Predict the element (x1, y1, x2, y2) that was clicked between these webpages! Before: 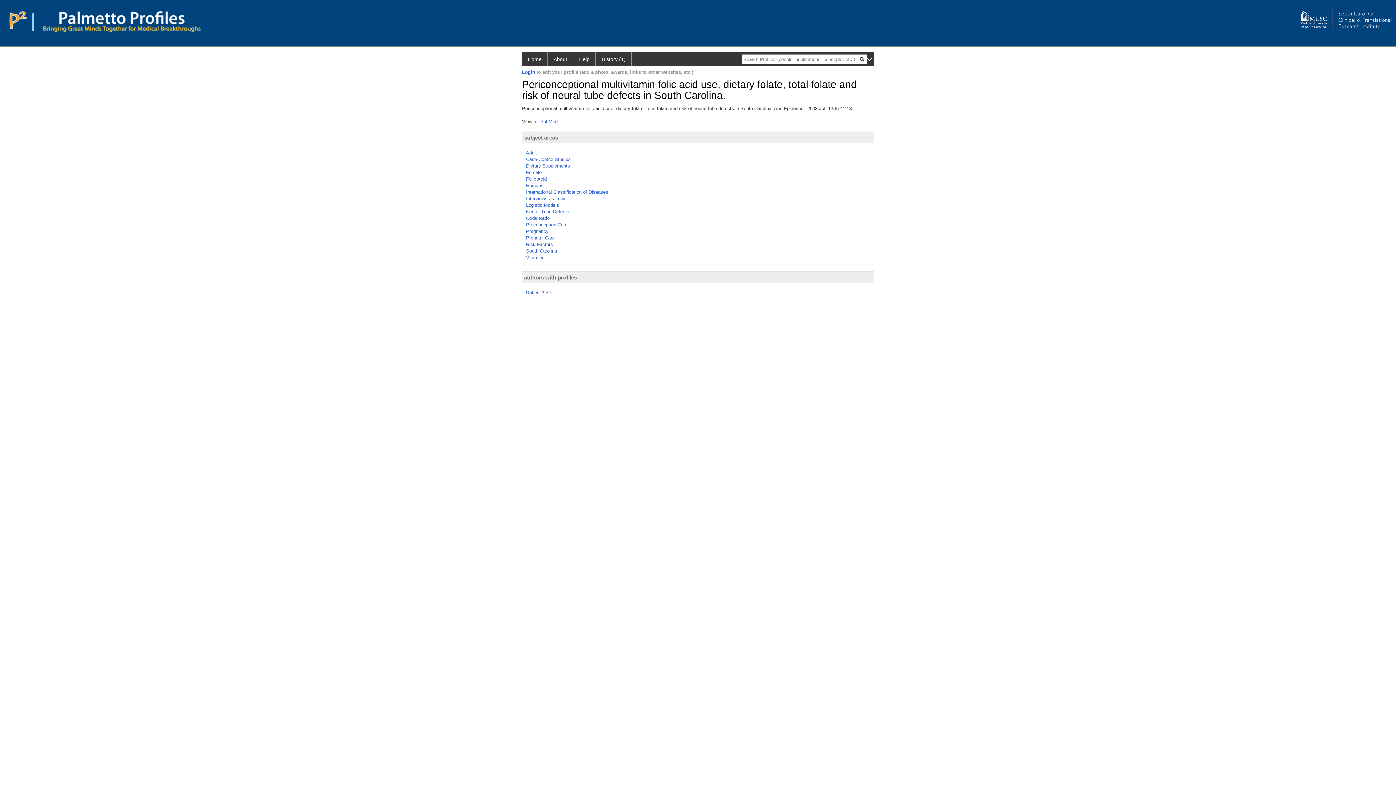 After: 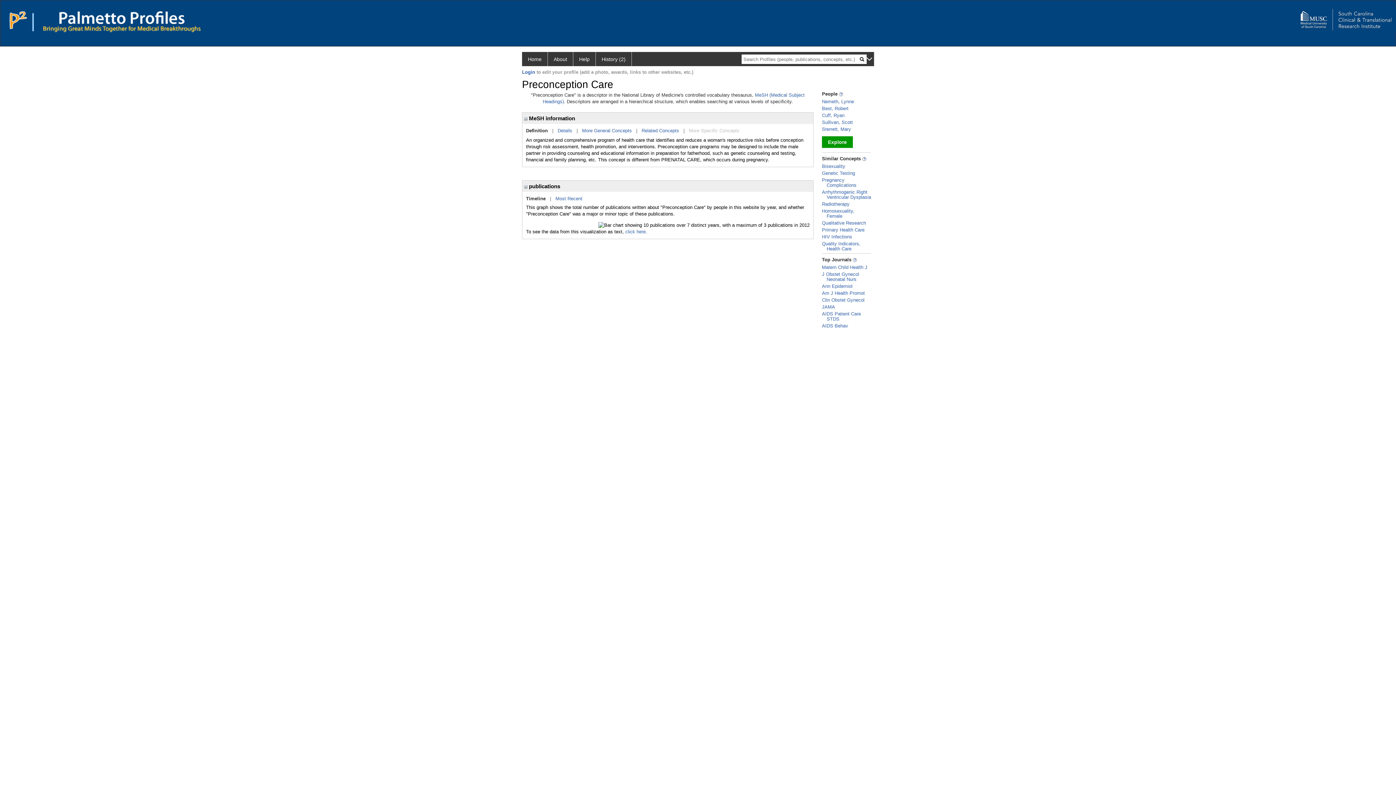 Action: bbox: (526, 222, 567, 227) label: Preconception Care